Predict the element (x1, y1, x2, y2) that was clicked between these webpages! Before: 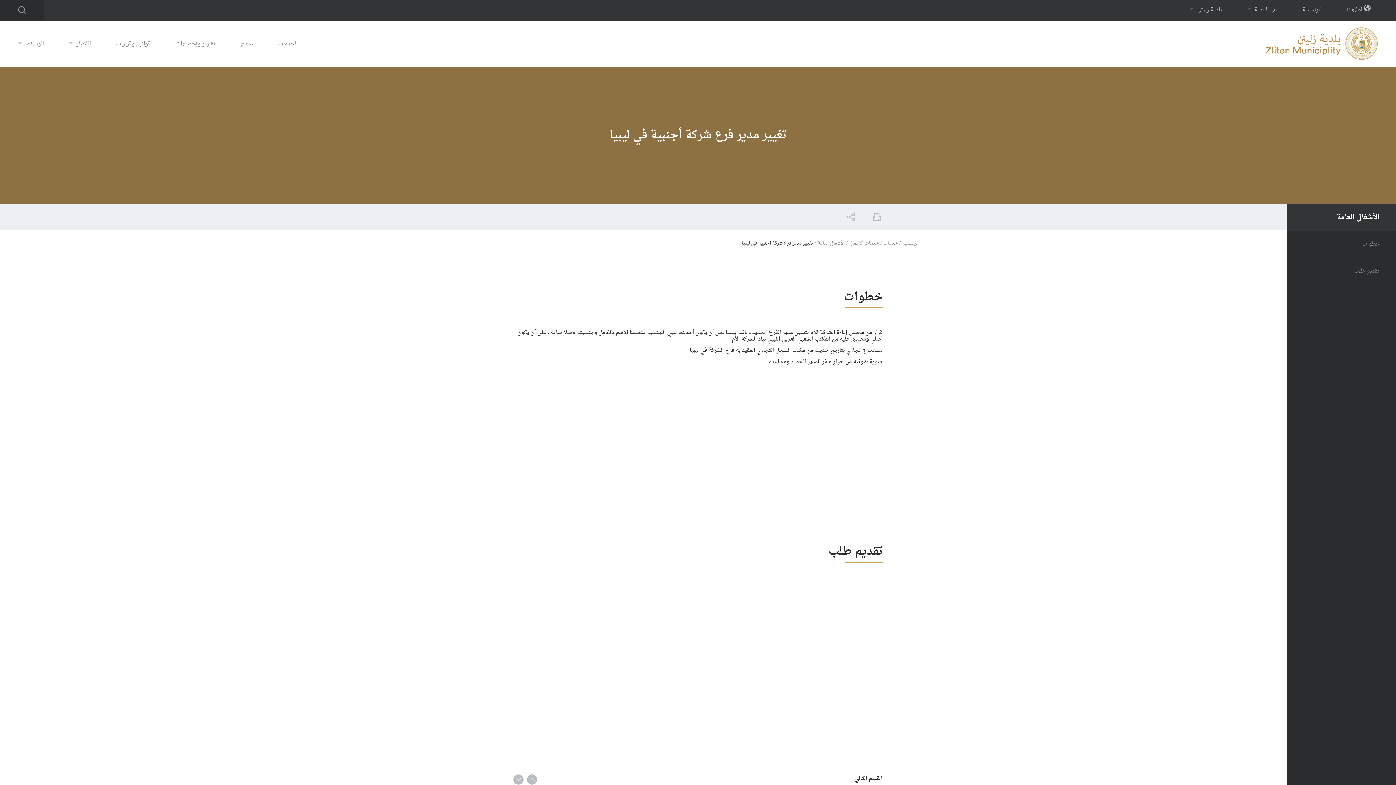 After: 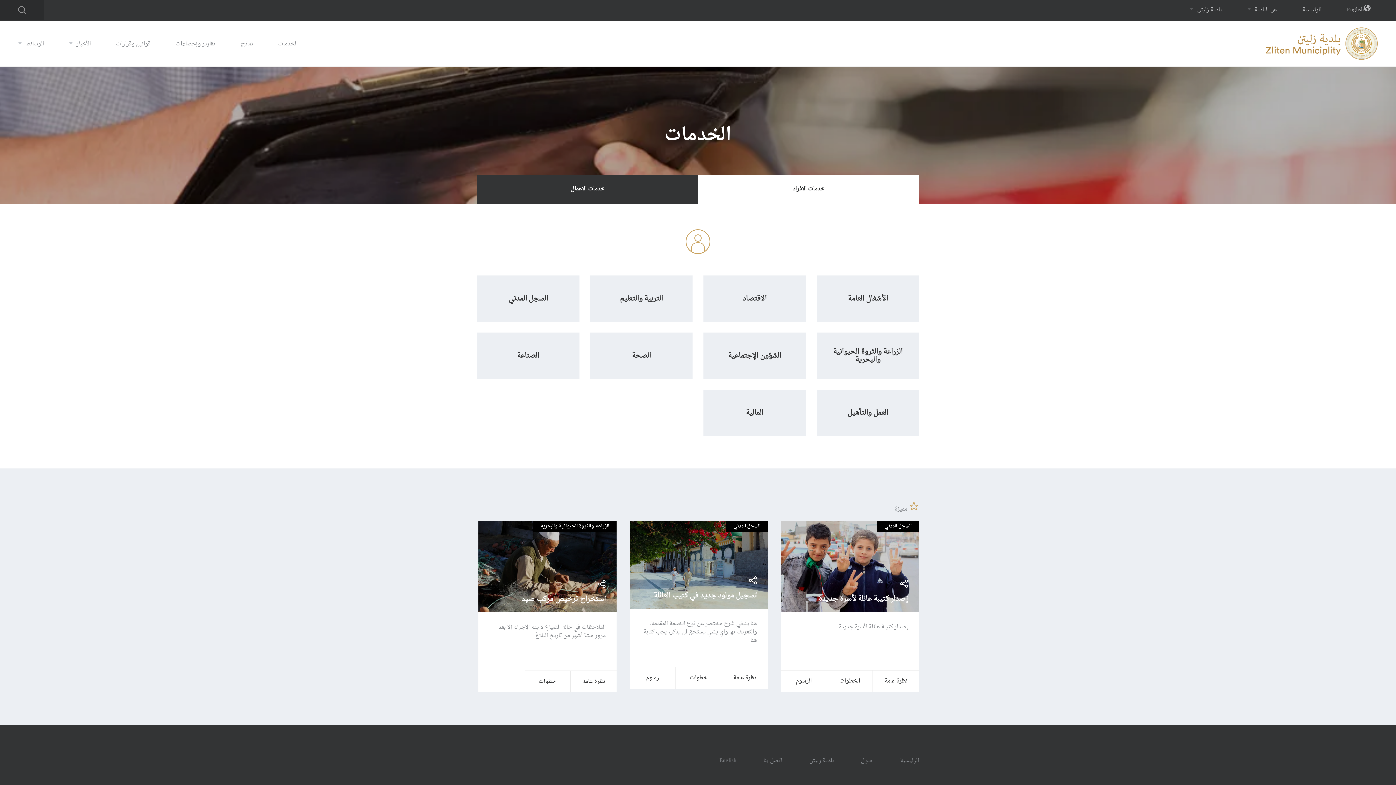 Action: bbox: (883, 241, 898, 245) label: خدمات